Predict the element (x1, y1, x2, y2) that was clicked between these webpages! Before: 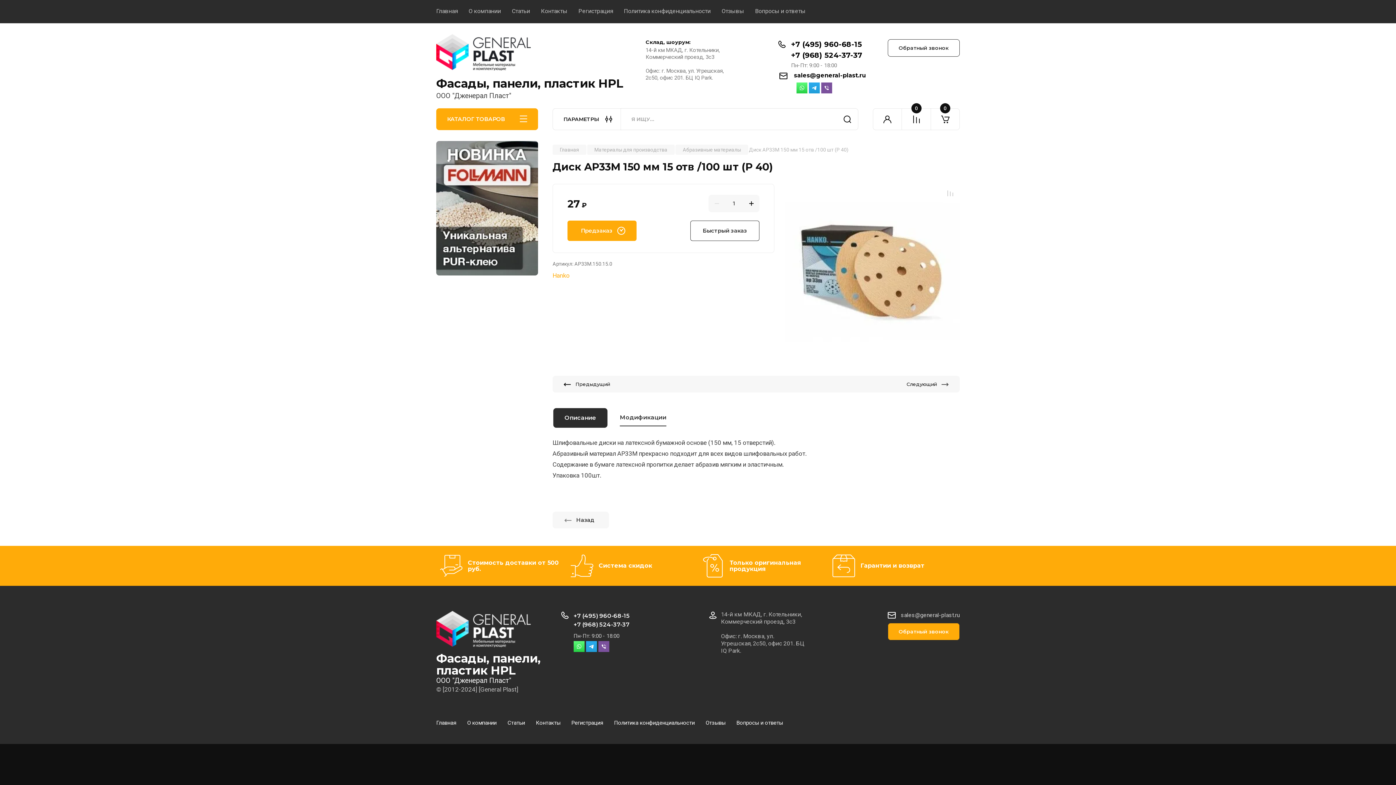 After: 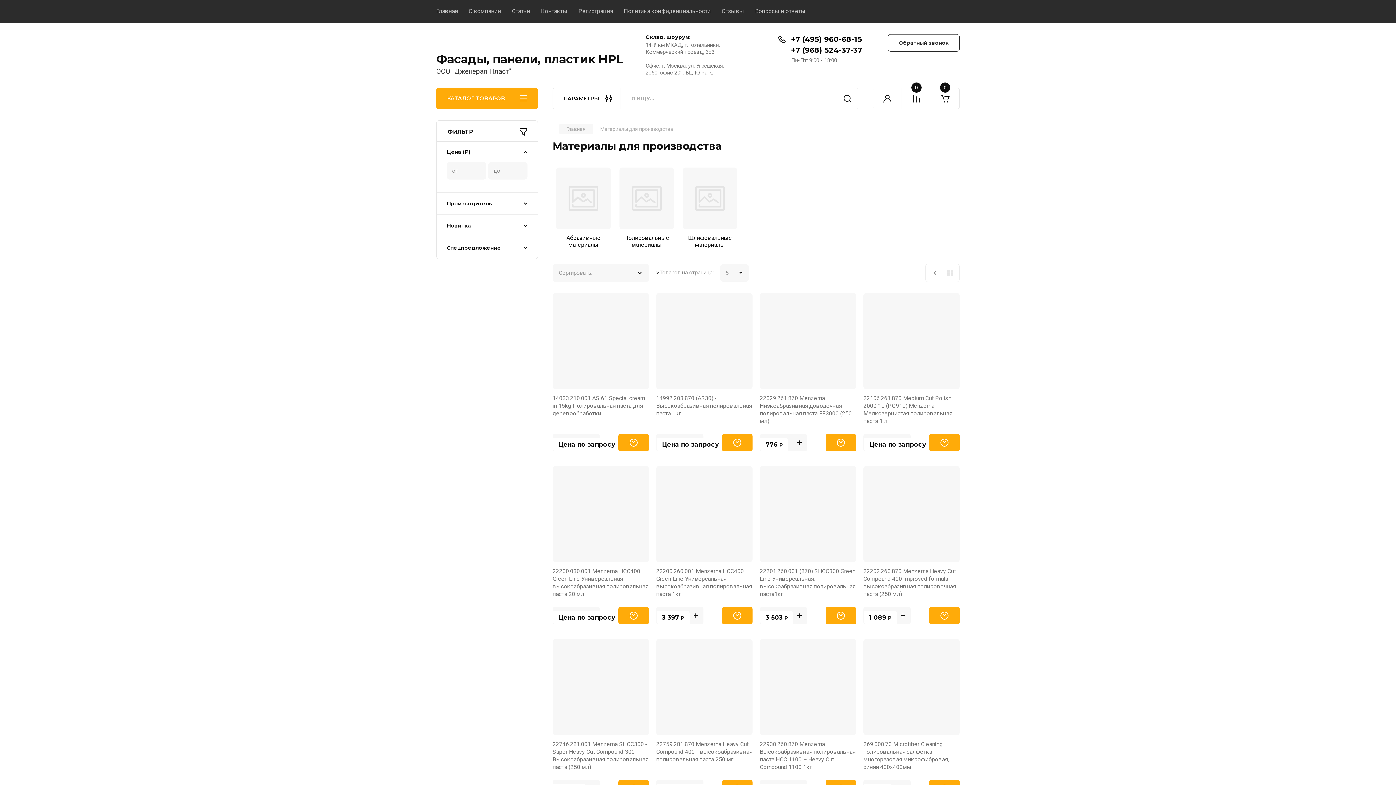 Action: bbox: (587, 144, 674, 154) label: Материалы для производства